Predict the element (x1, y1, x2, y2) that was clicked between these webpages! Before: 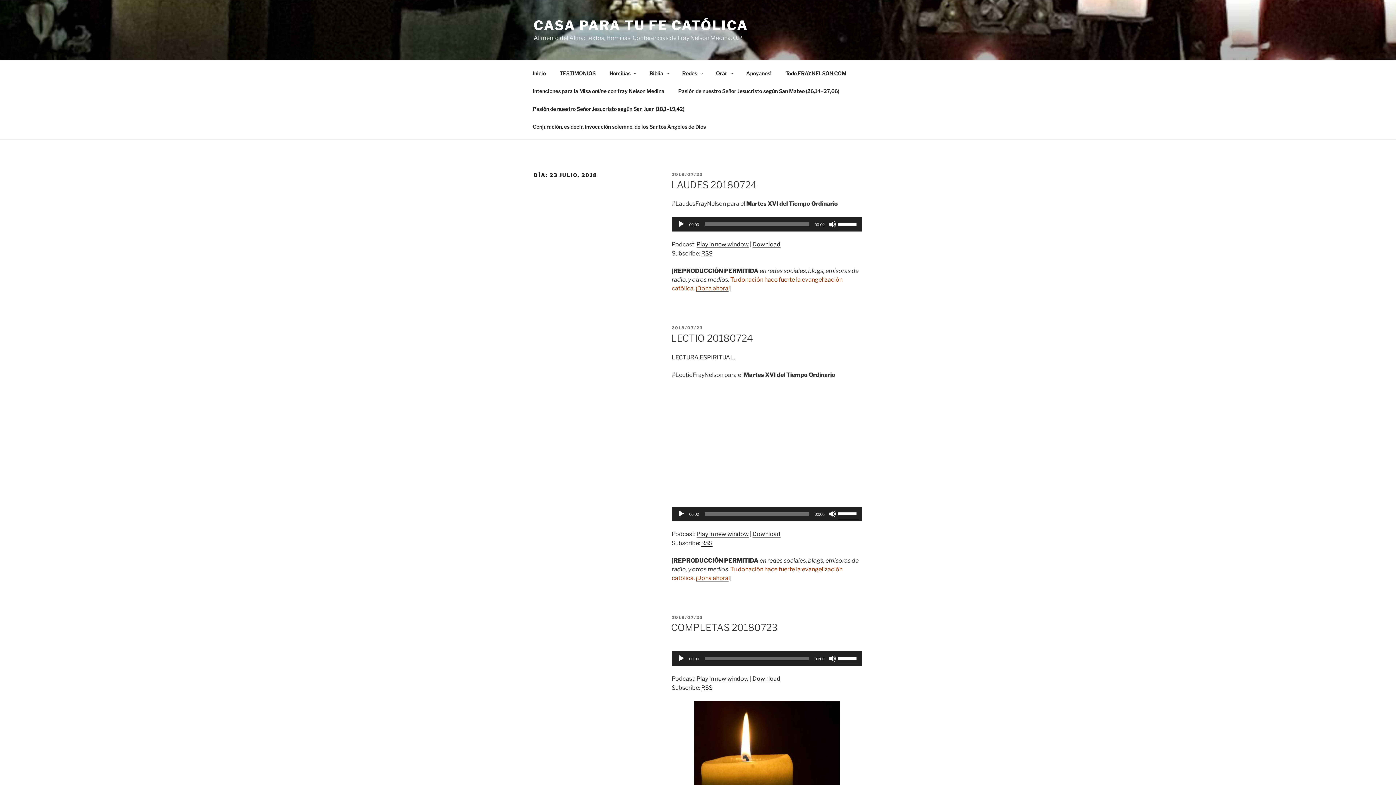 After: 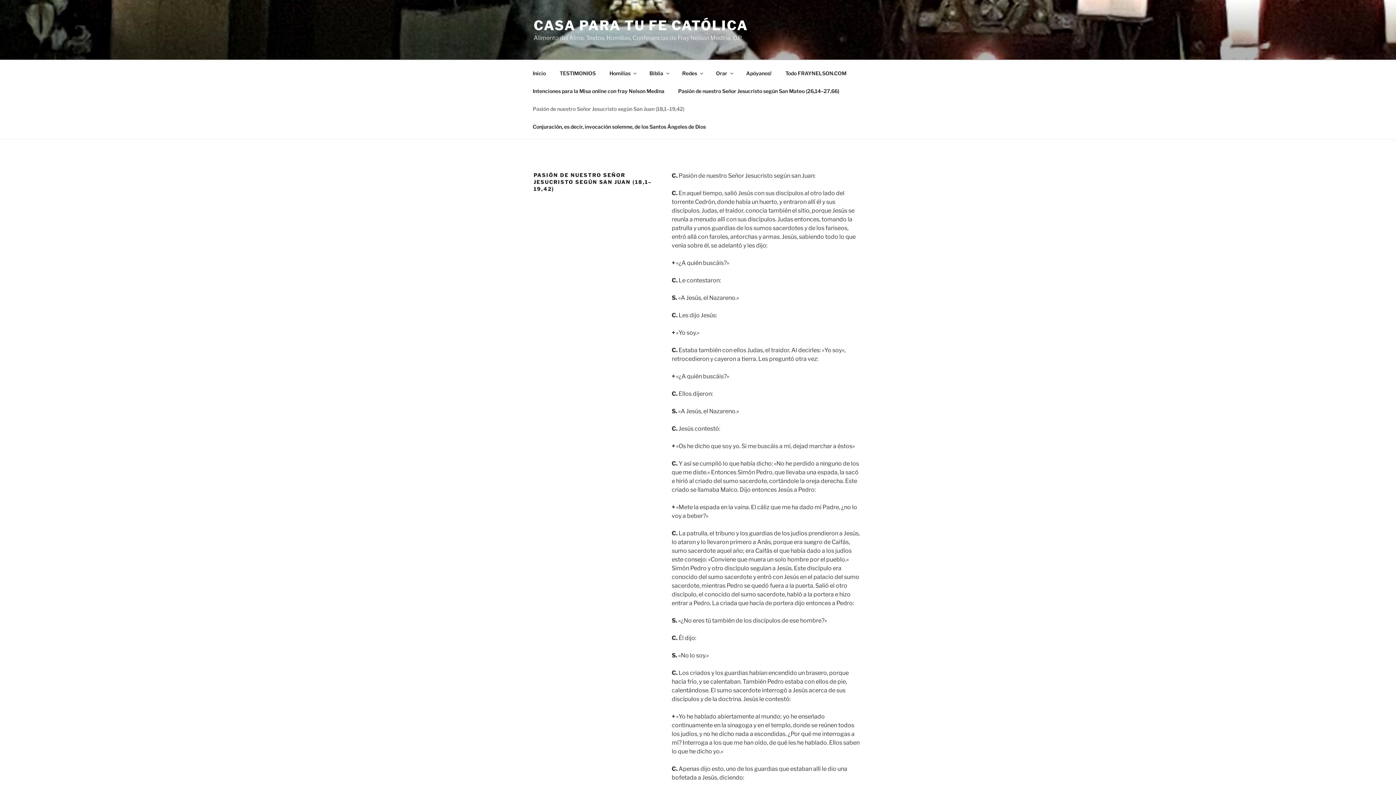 Action: bbox: (526, 99, 690, 117) label: Pasión de nuestro Señor Jesucristo según San Juan (18,1–19,42)